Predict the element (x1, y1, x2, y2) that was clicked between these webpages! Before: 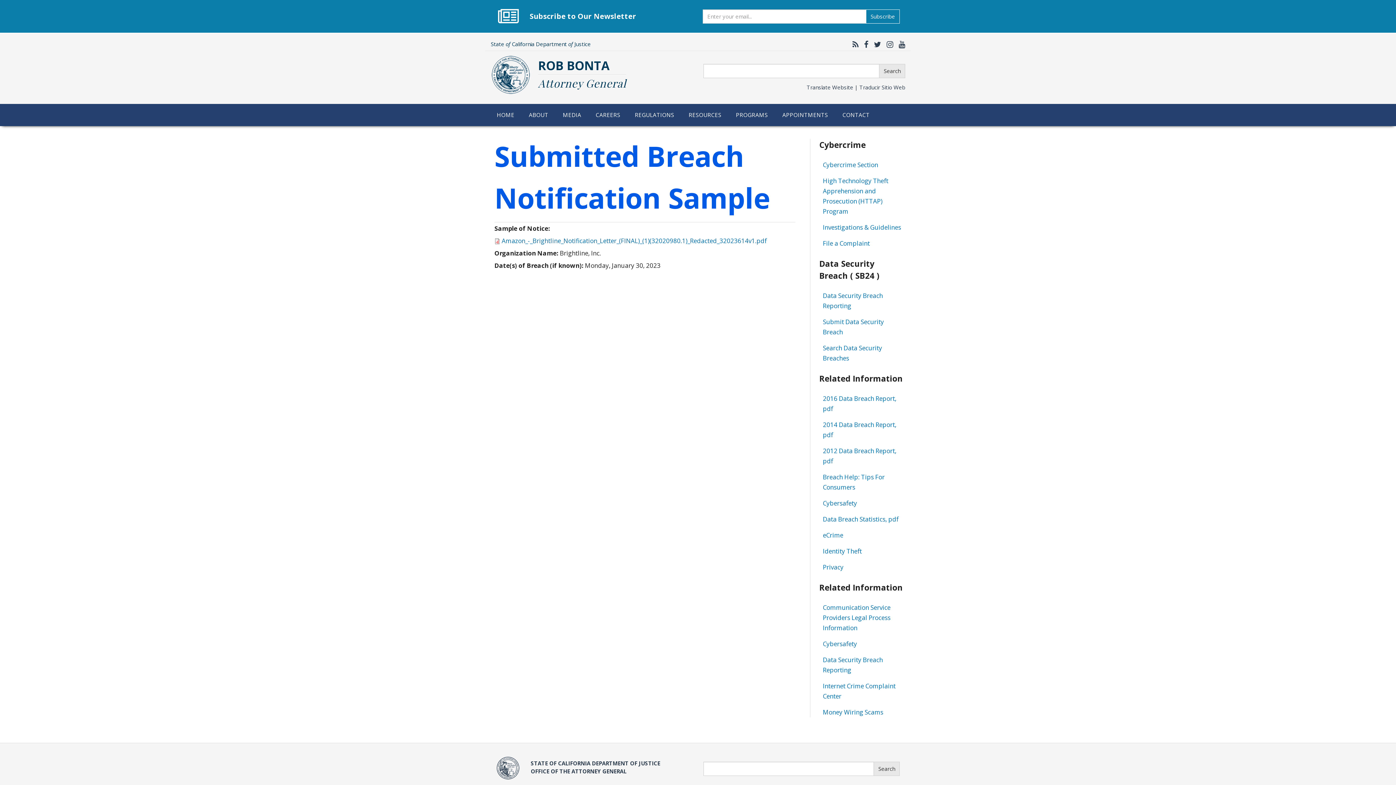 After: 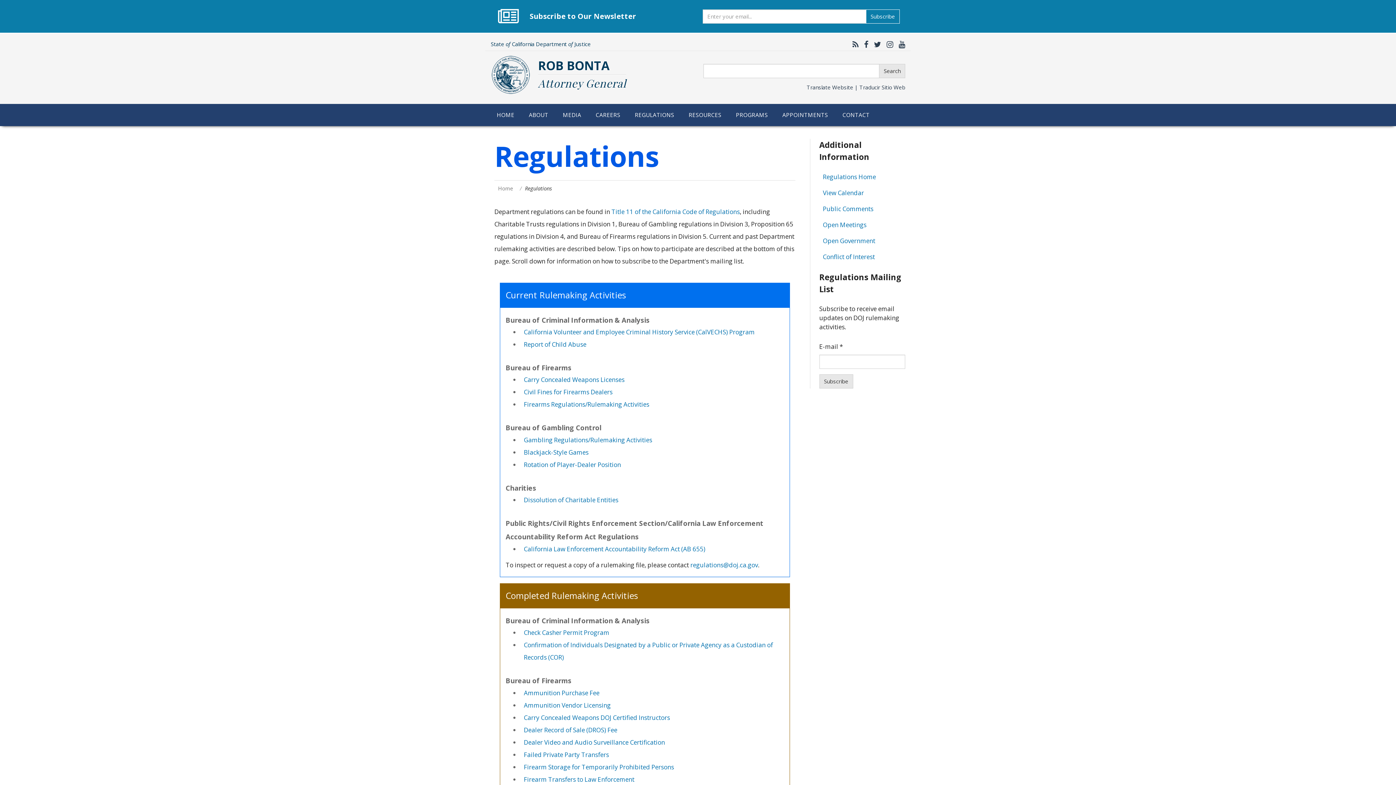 Action: bbox: (627, 104, 681, 126) label: REGULATIONS